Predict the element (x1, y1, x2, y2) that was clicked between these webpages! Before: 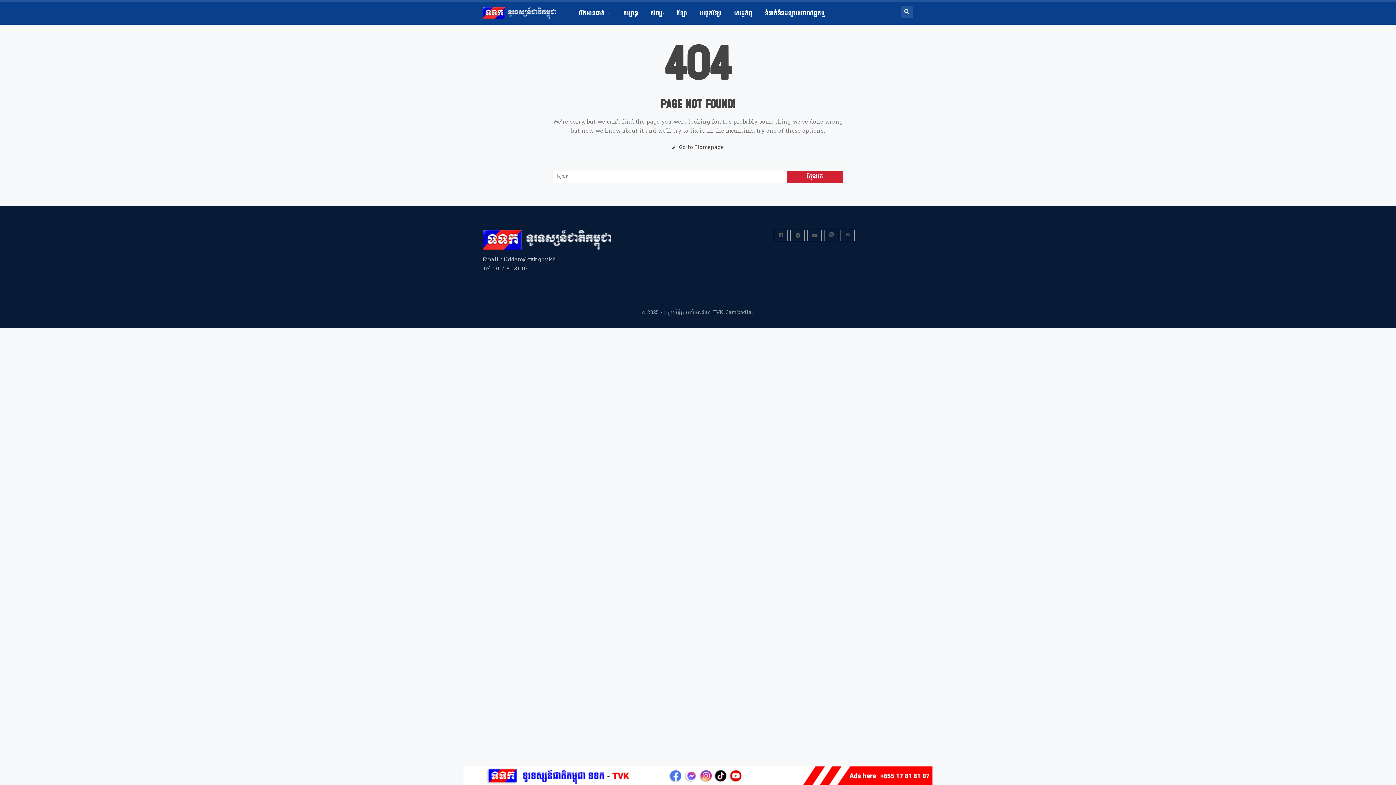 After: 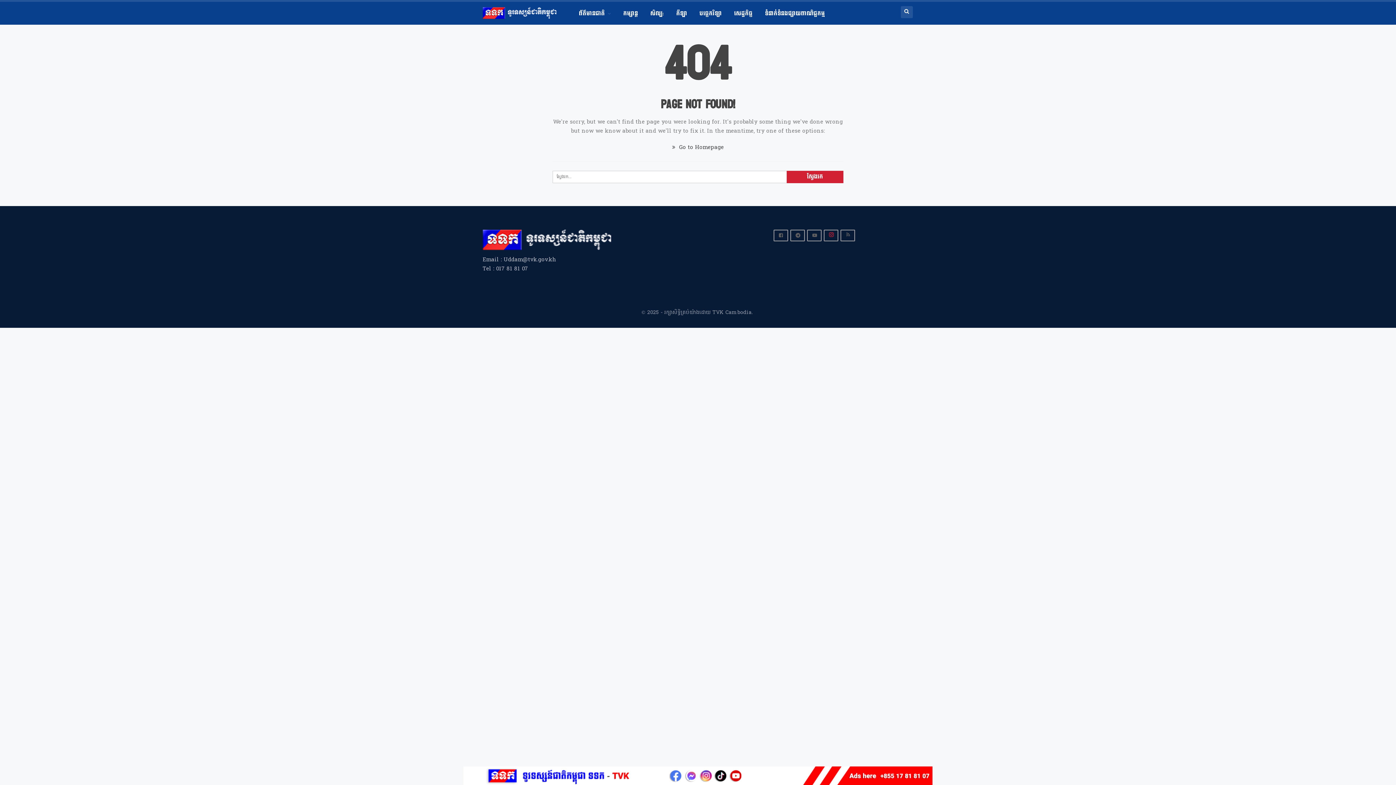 Action: bbox: (823, 229, 838, 241)